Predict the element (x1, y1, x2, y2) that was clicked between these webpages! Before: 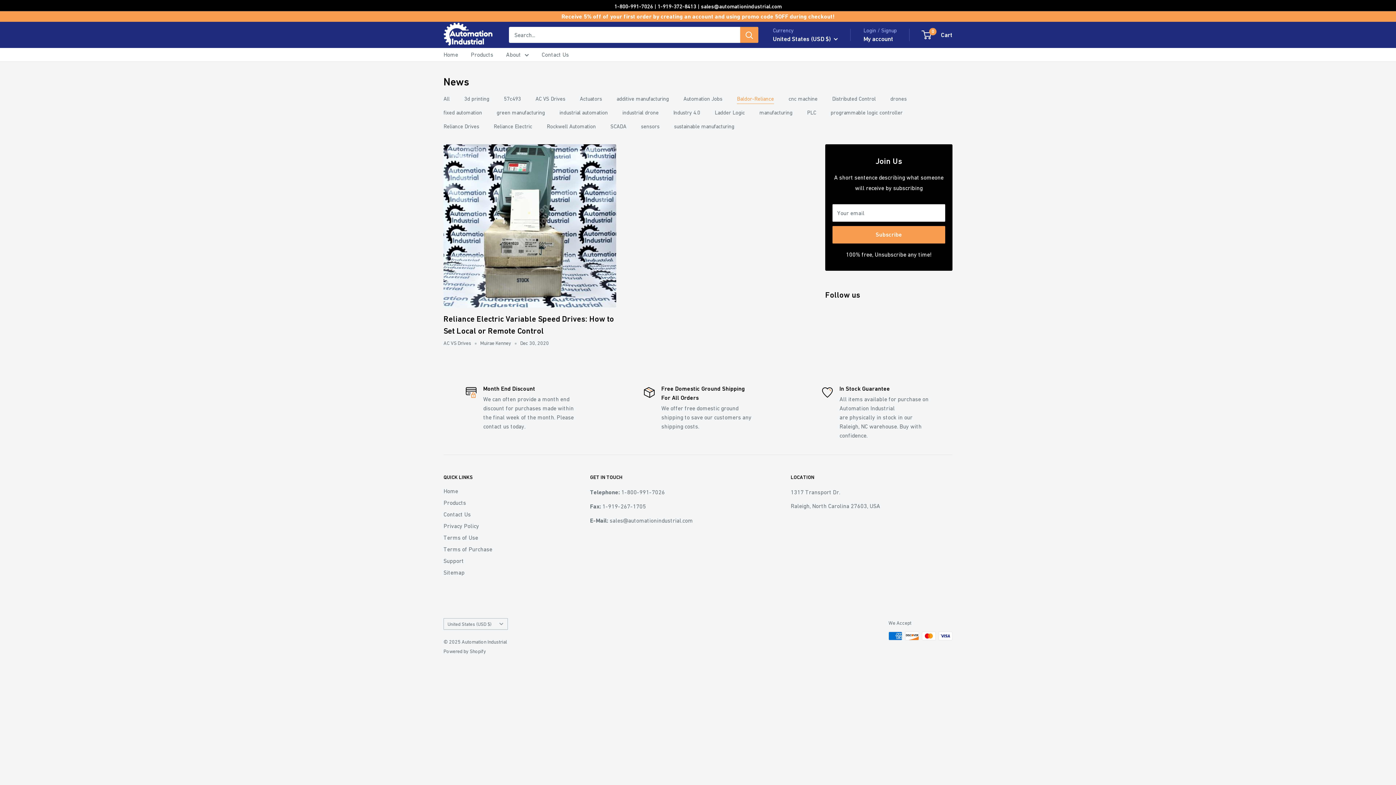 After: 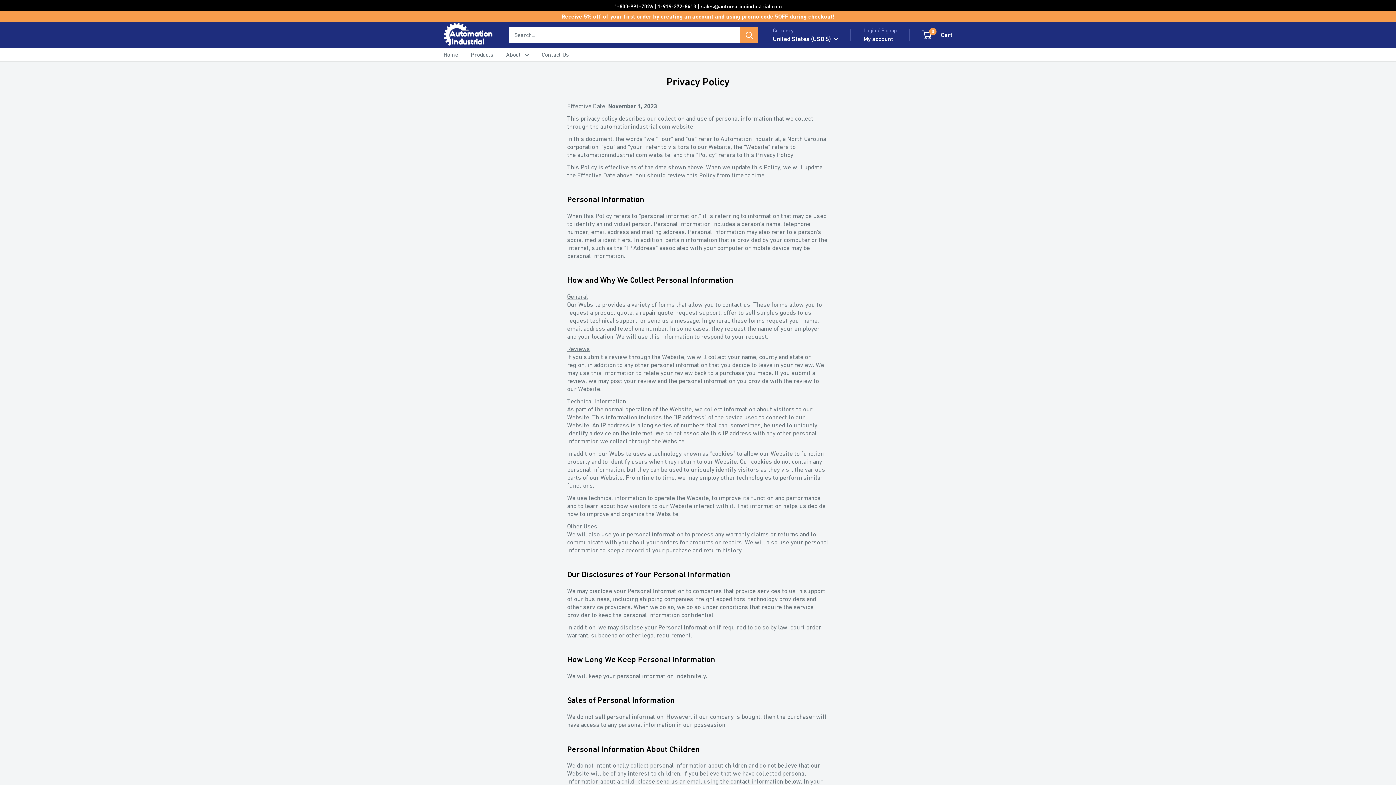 Action: label: Privacy Policy bbox: (443, 520, 564, 532)